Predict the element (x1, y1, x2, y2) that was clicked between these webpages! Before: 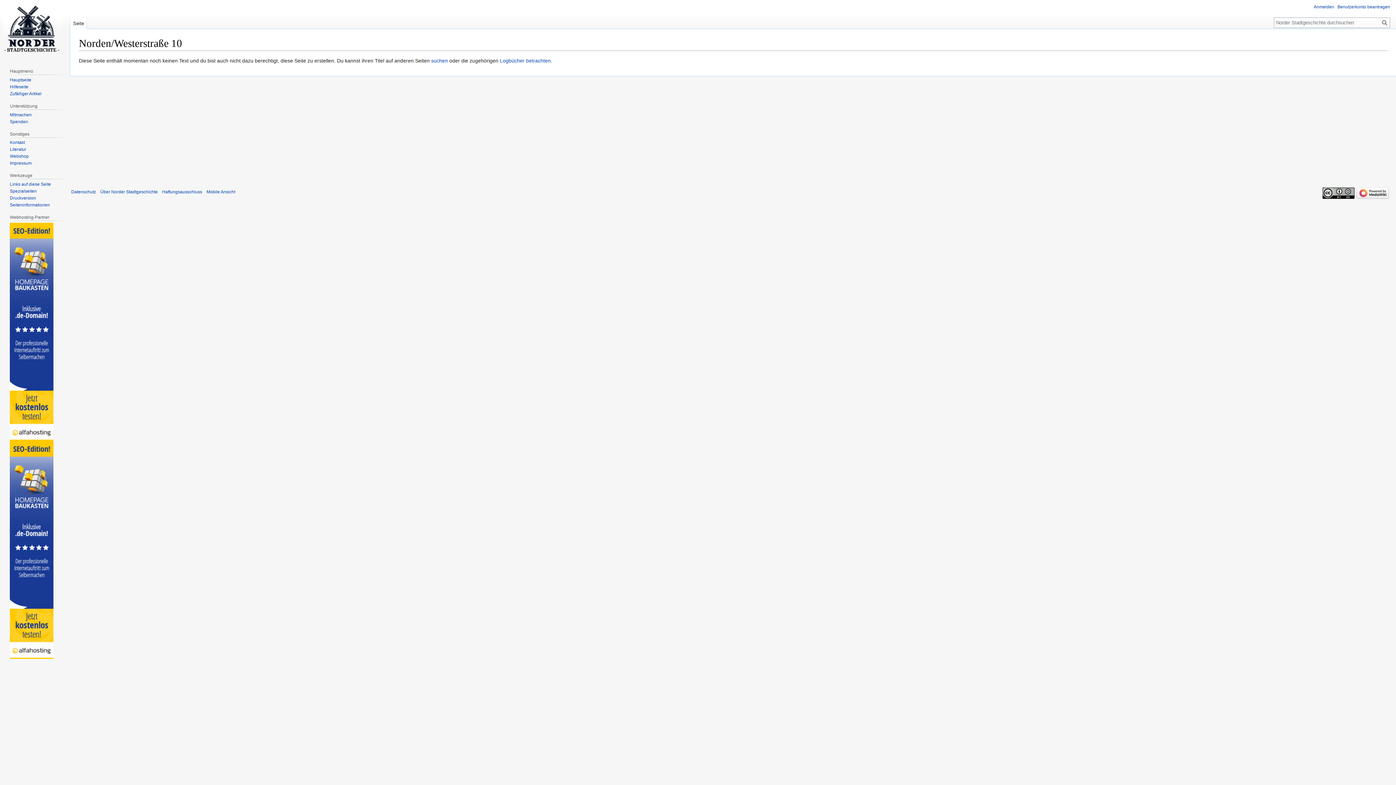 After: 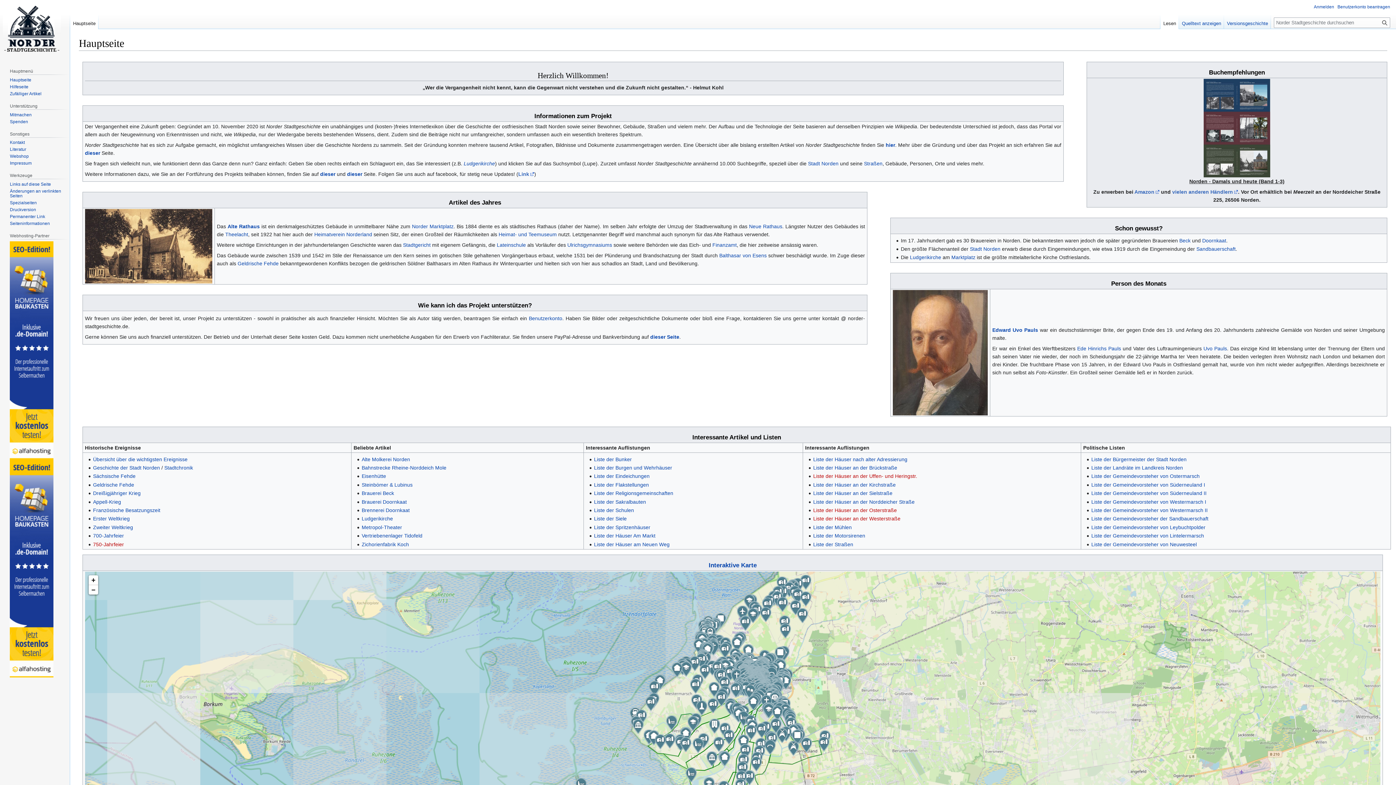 Action: bbox: (9, 77, 31, 82) label: Hauptseite